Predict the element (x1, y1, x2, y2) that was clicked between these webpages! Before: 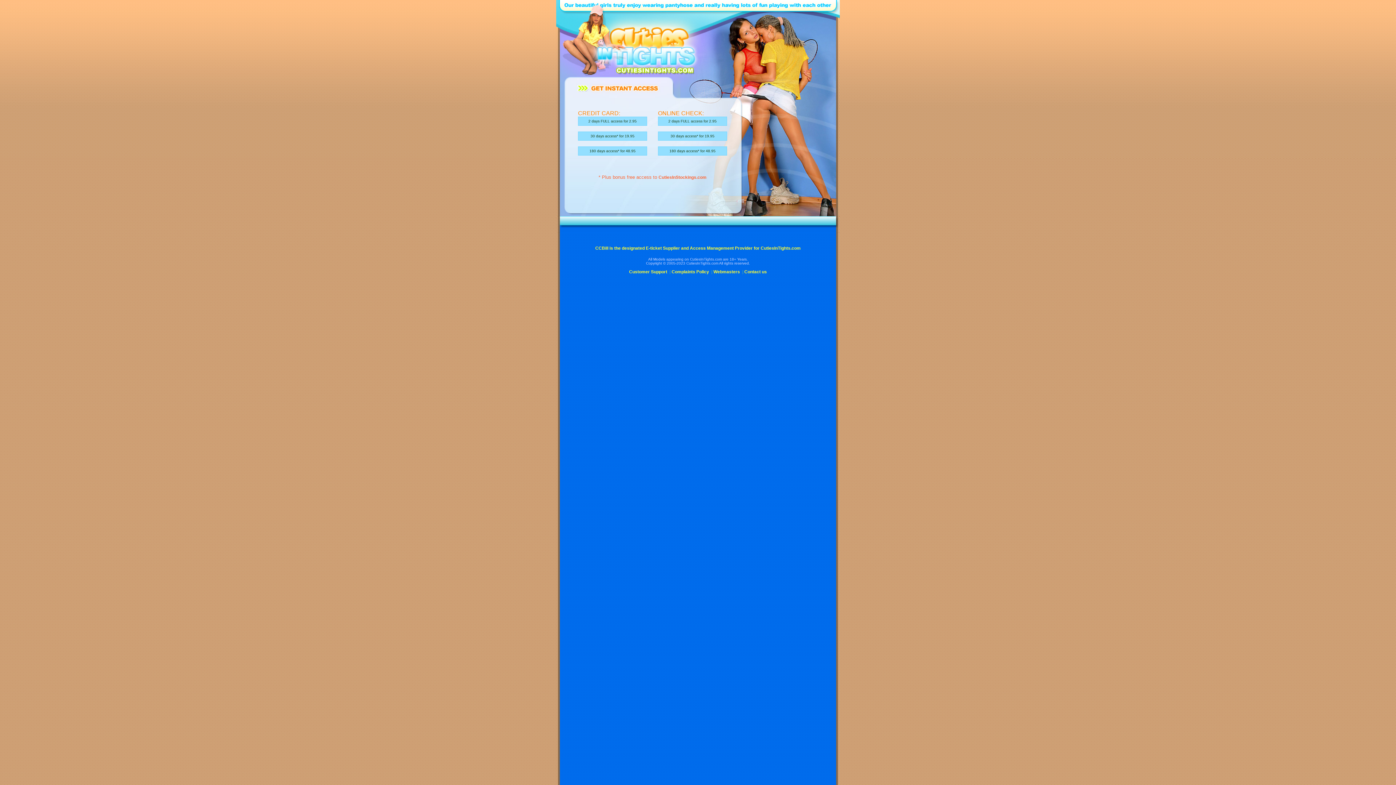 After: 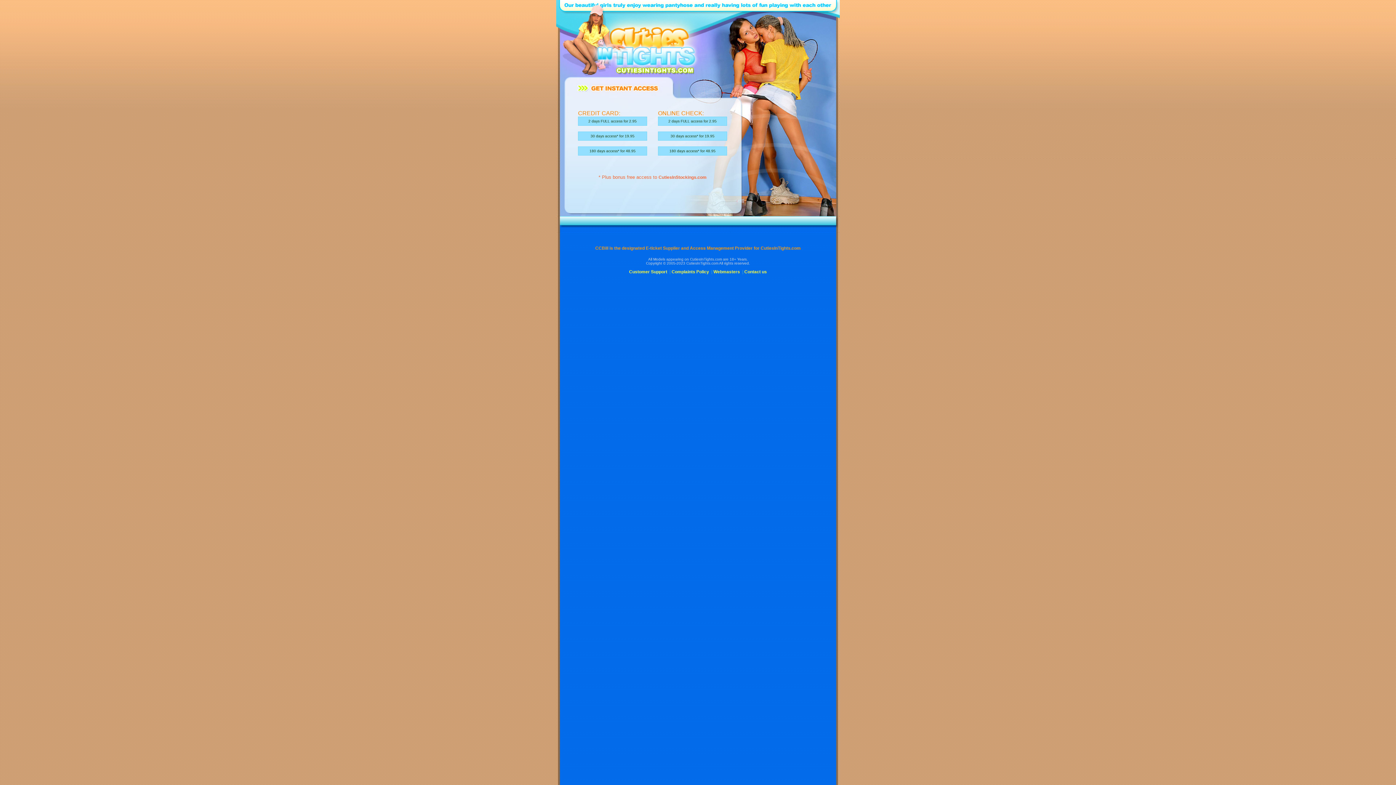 Action: bbox: (595, 245, 800, 250) label: CCBill is the designated E-ticket Supplier and Access Management Provider for CutiesInTights.com